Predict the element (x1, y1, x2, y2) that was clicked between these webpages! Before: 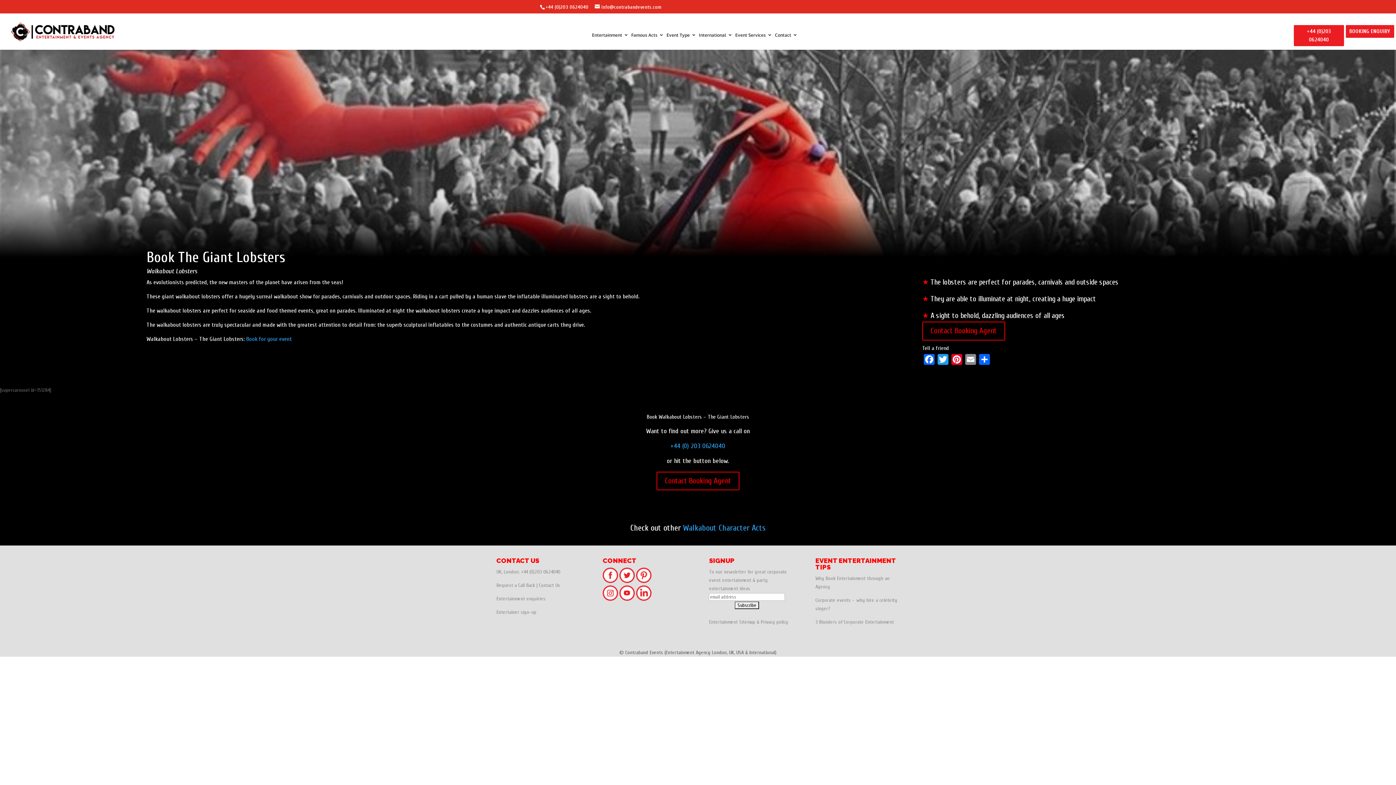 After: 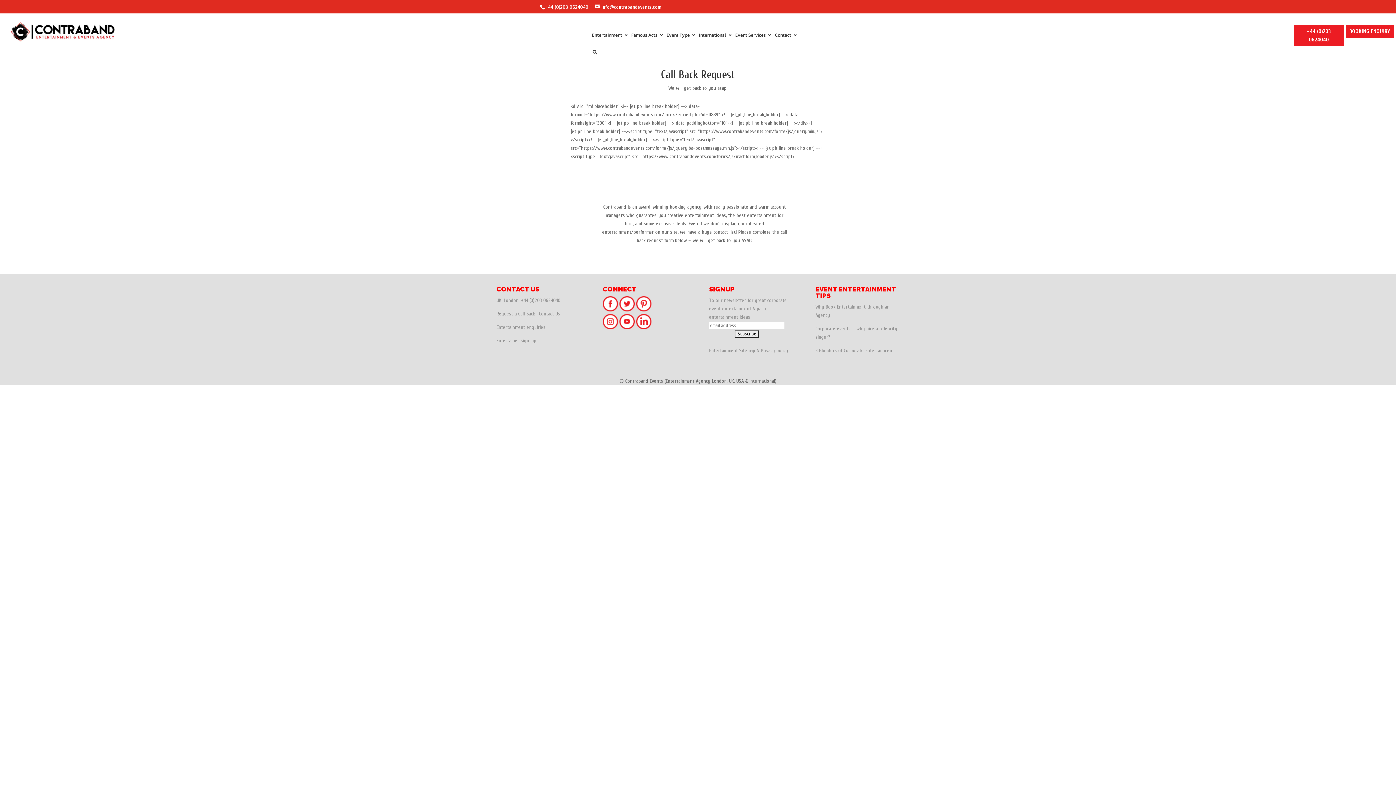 Action: bbox: (496, 582, 535, 588) label: Request a Call Back